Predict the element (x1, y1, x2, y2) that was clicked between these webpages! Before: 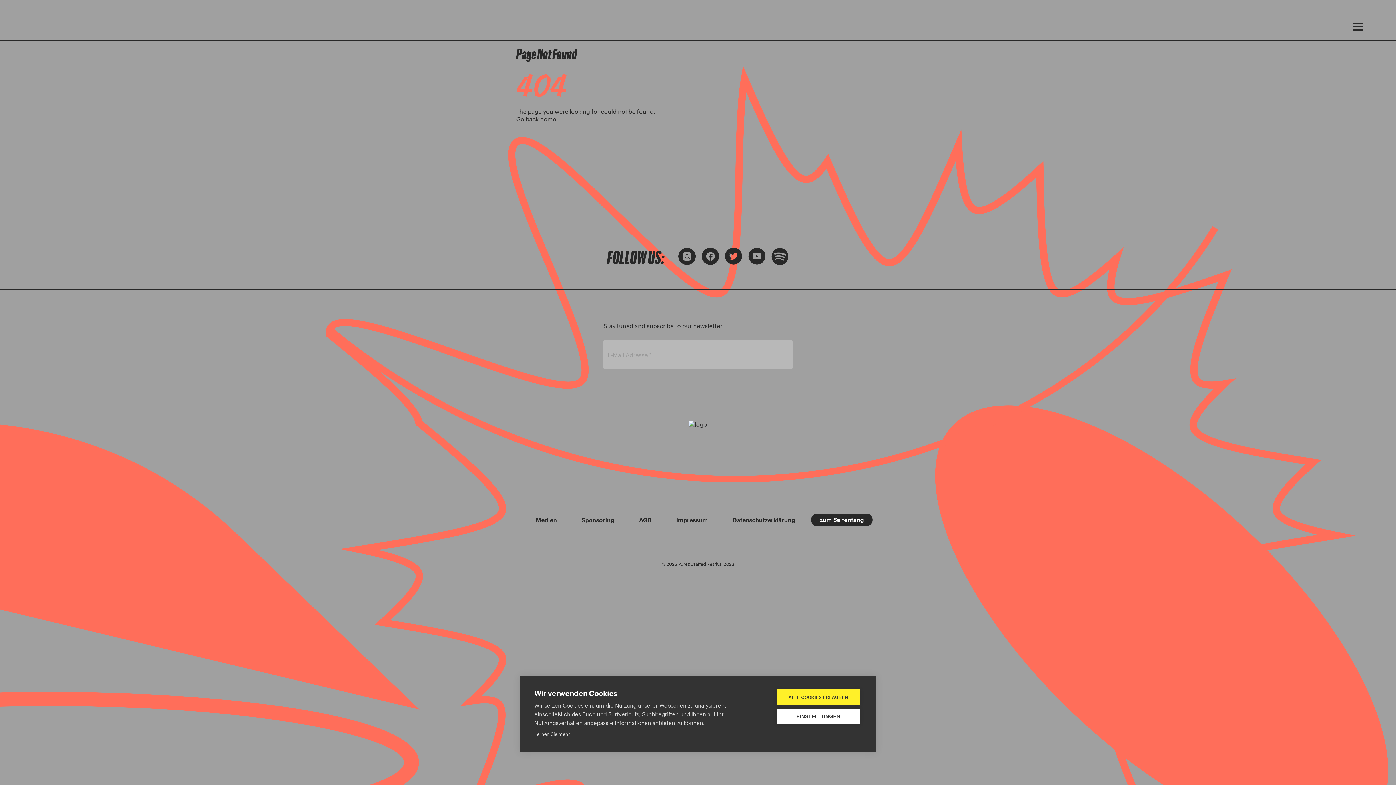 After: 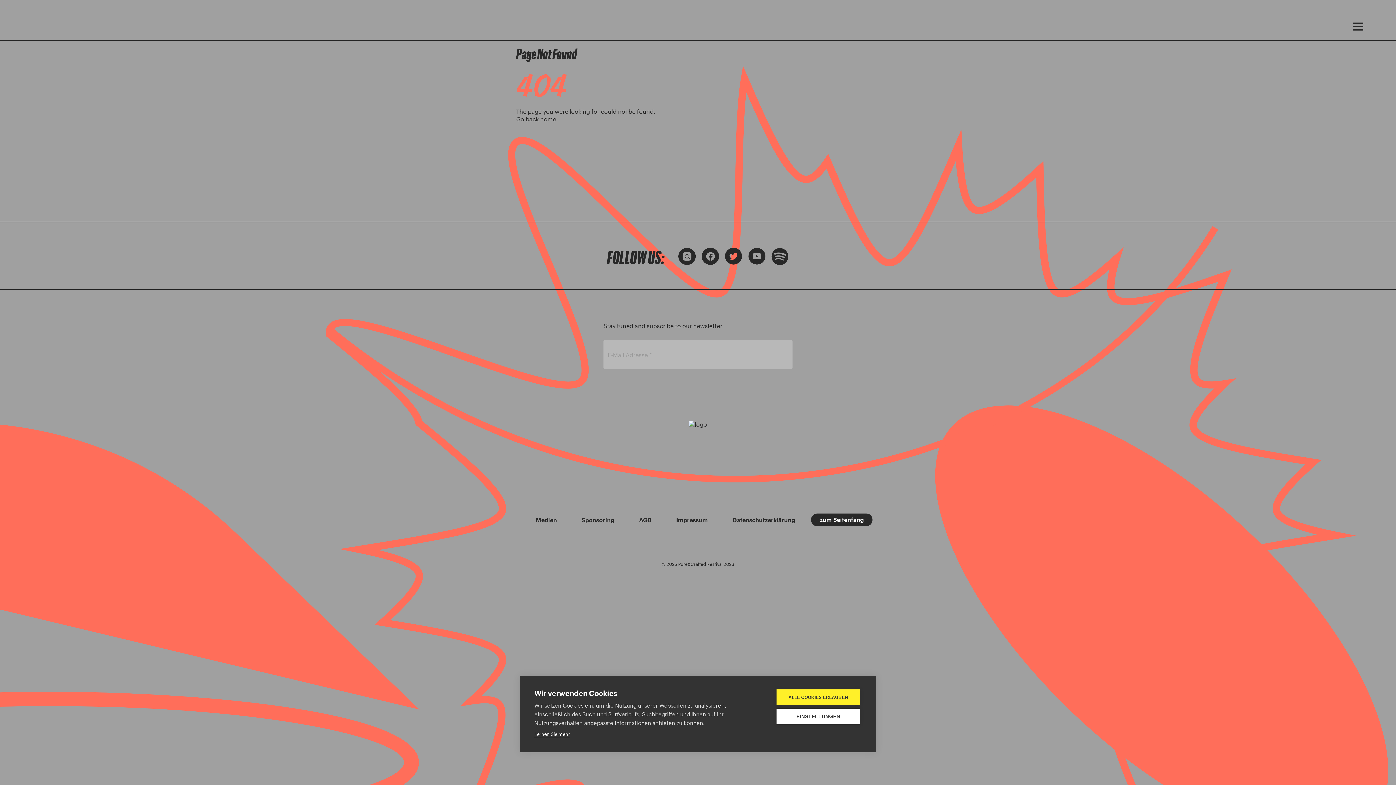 Action: label: Lernen Sie mehr bbox: (534, 731, 570, 737)